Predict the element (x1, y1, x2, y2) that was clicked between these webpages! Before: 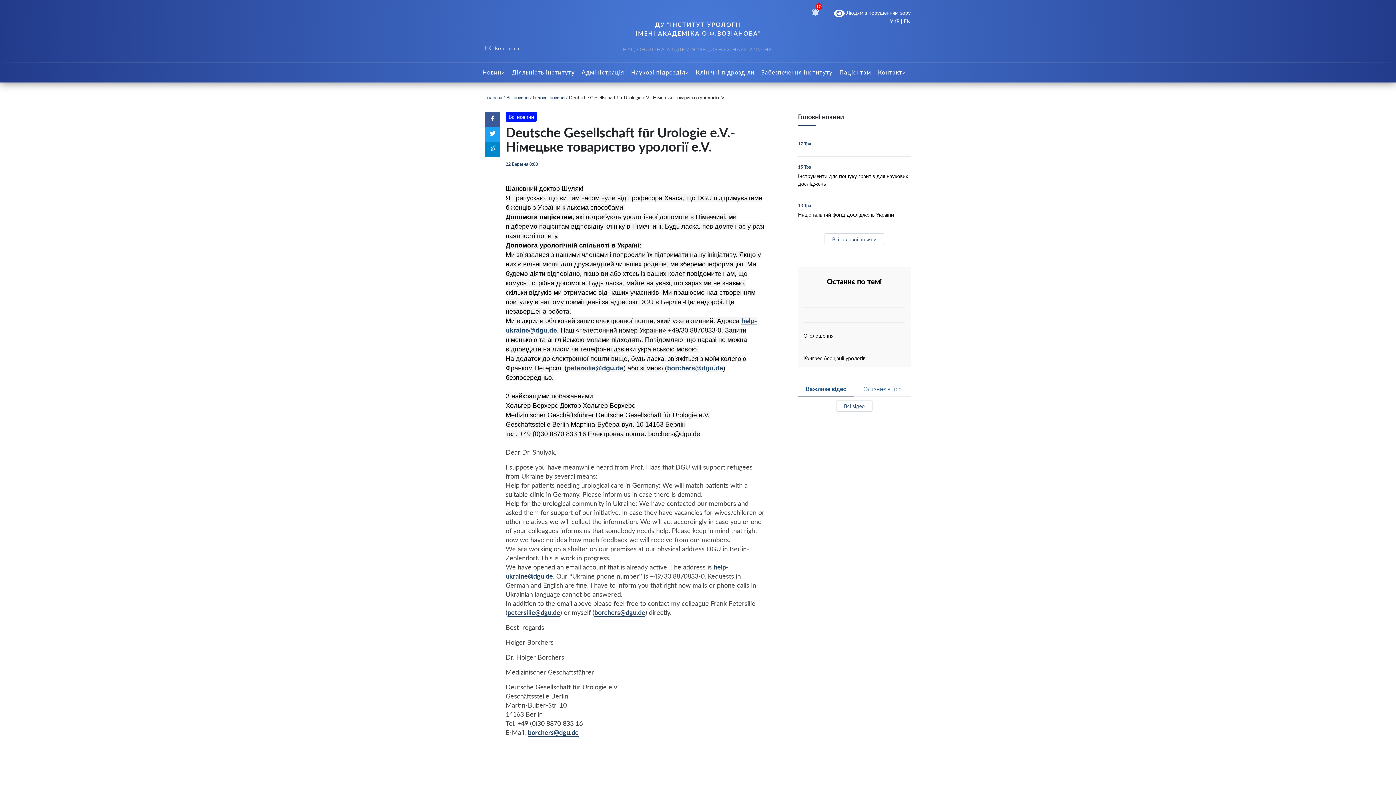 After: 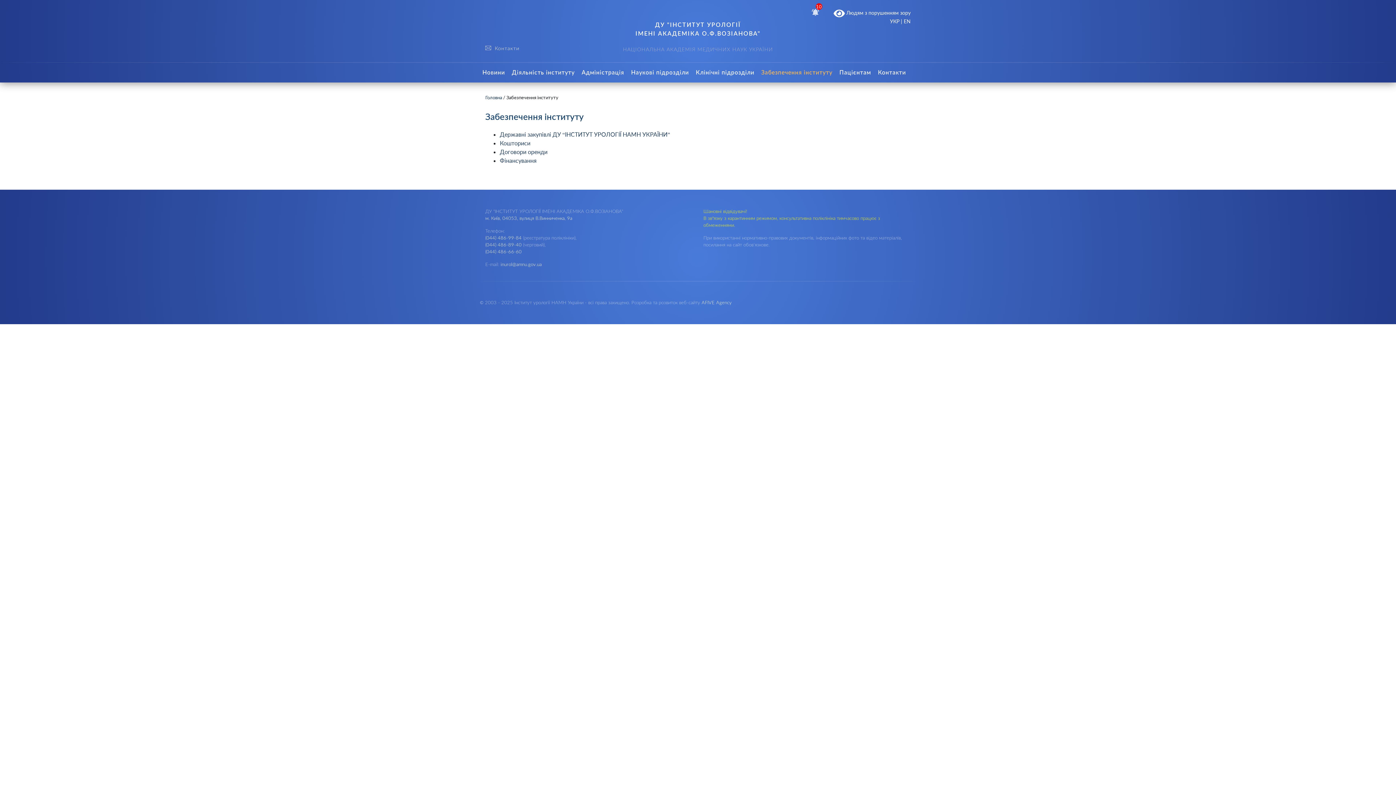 Action: label: Забезпечення інституту bbox: (758, 62, 835, 82)